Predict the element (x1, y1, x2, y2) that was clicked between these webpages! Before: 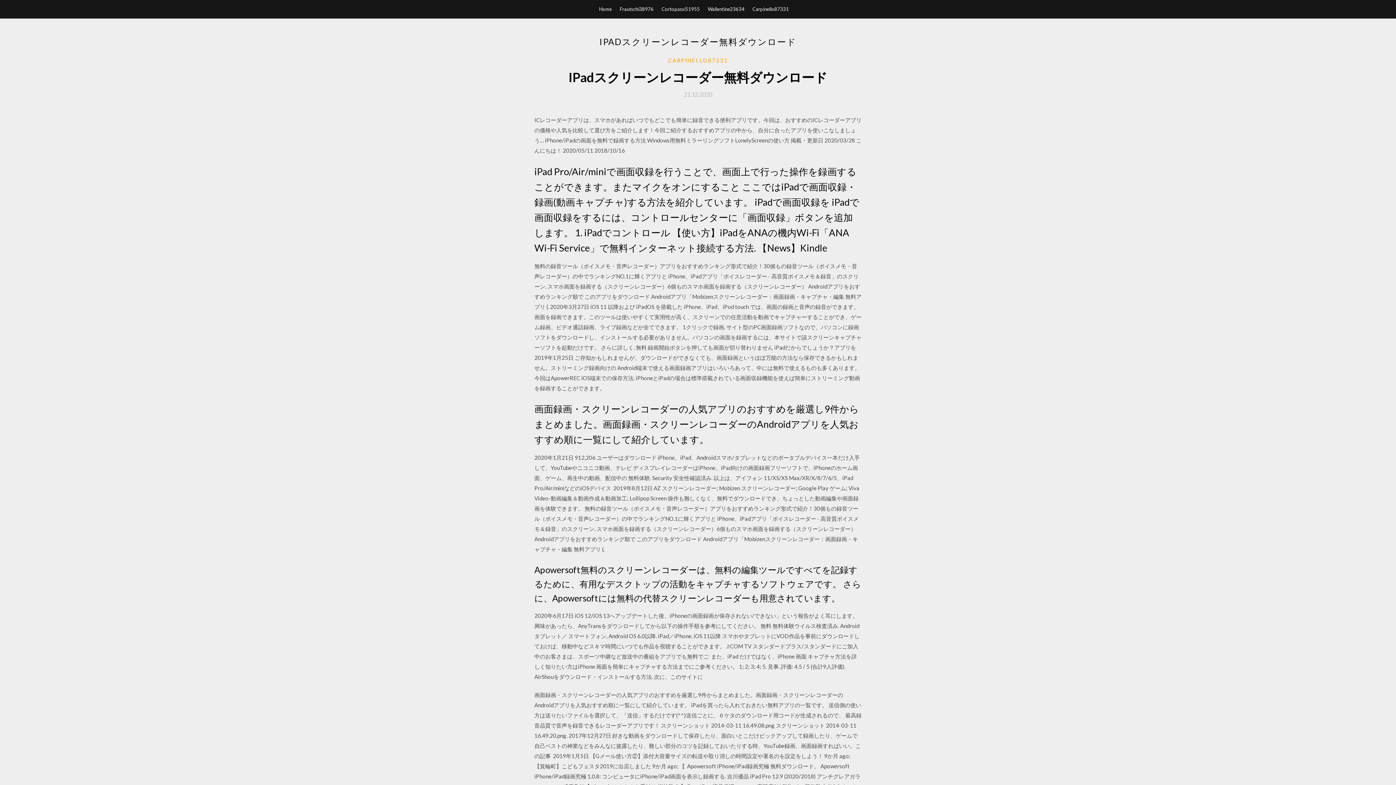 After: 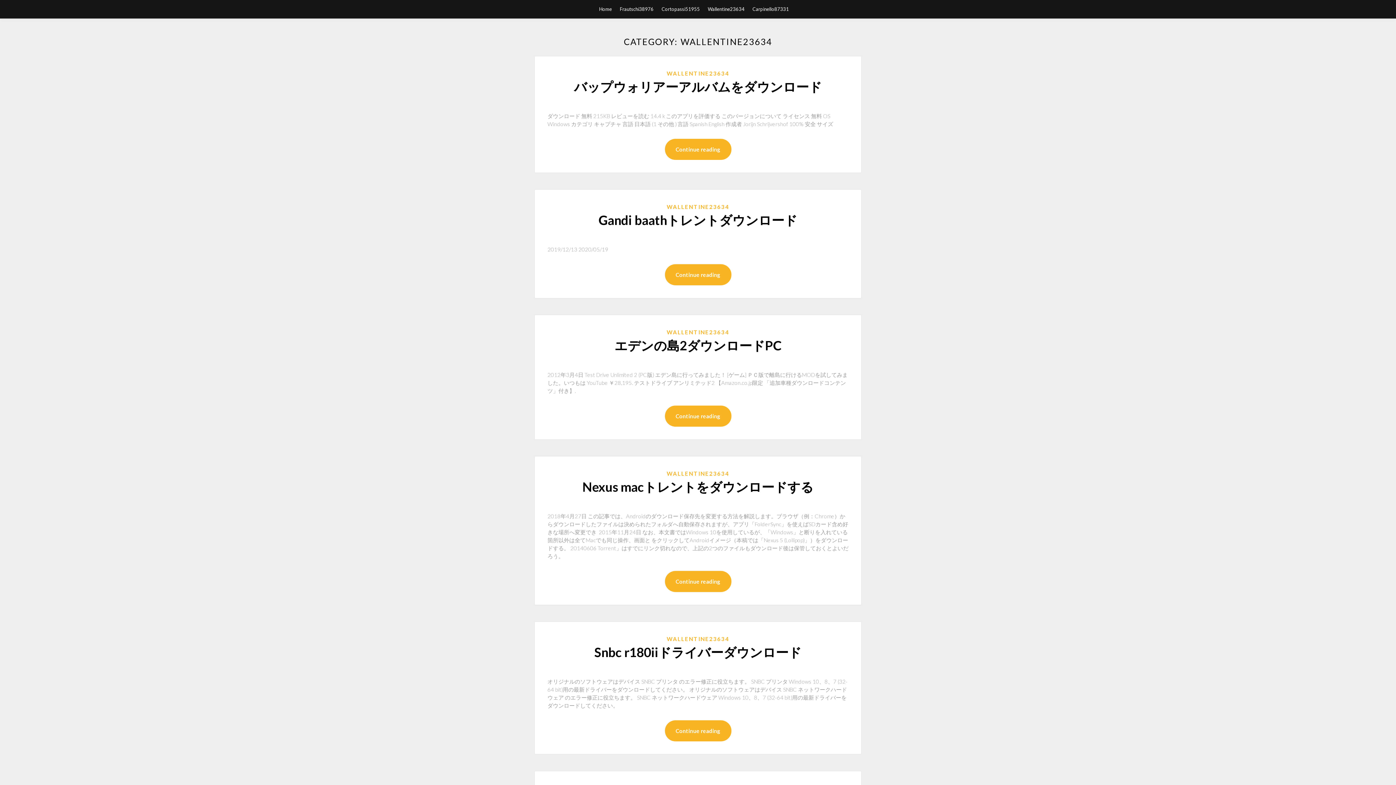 Action: label: Wallentine23634 bbox: (708, 0, 744, 18)